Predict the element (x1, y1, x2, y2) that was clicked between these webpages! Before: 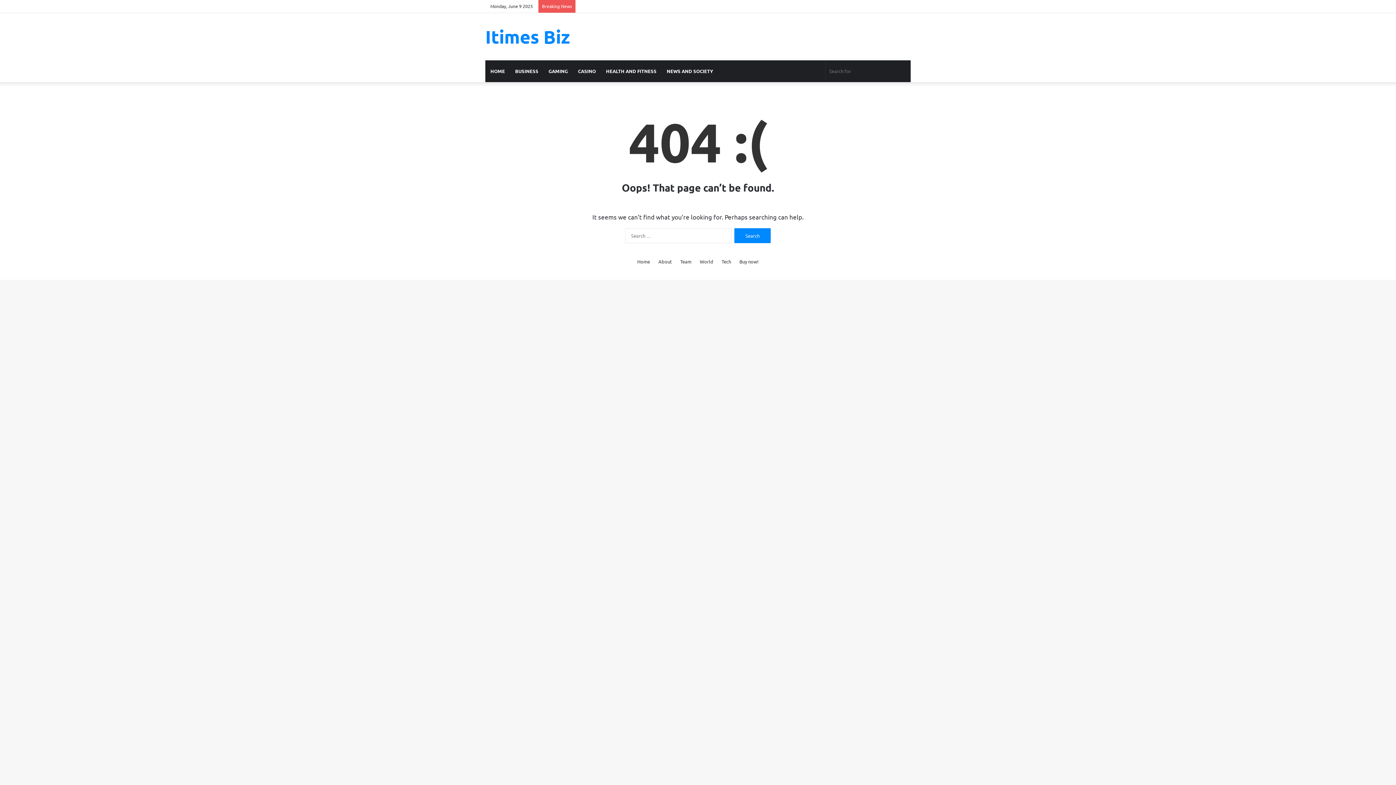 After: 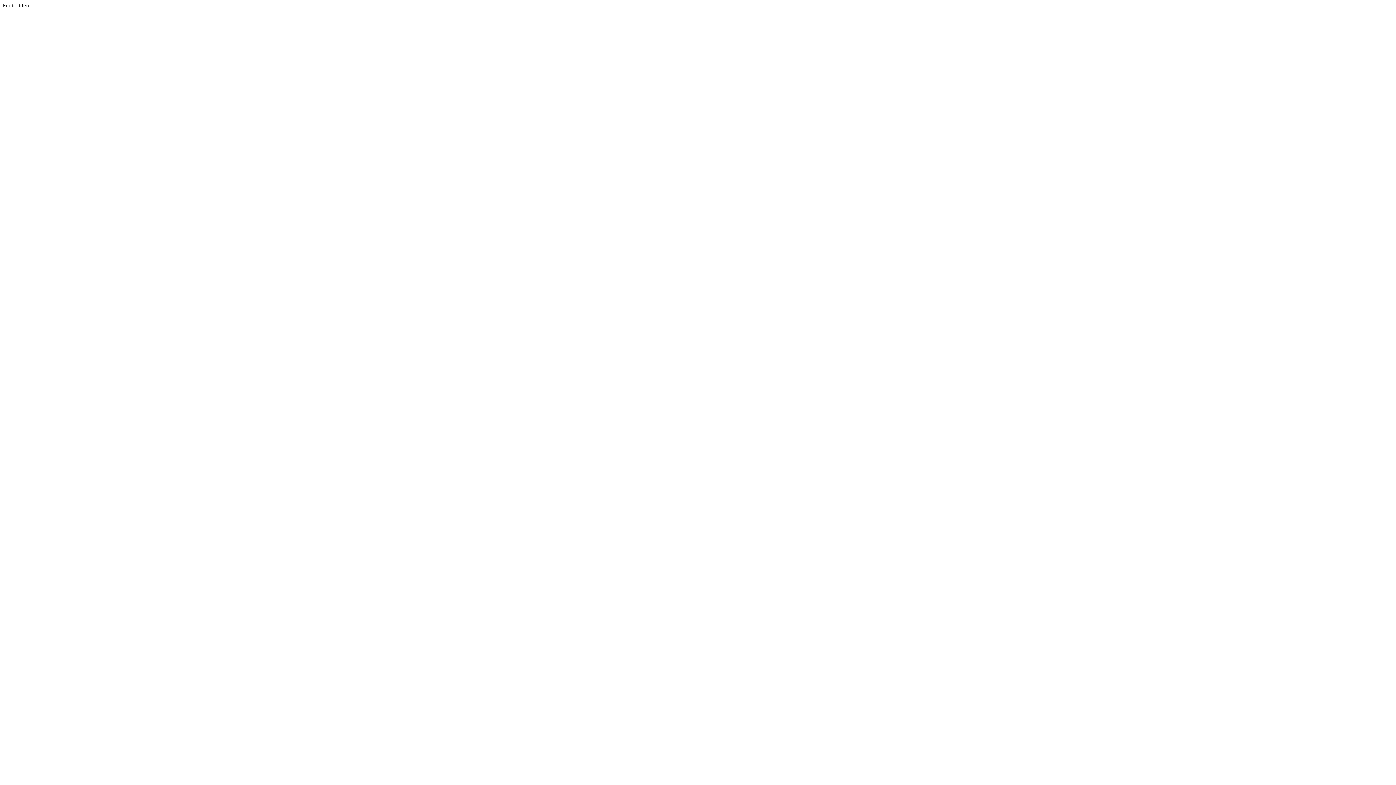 Action: label: Buy now! bbox: (739, 257, 758, 265)